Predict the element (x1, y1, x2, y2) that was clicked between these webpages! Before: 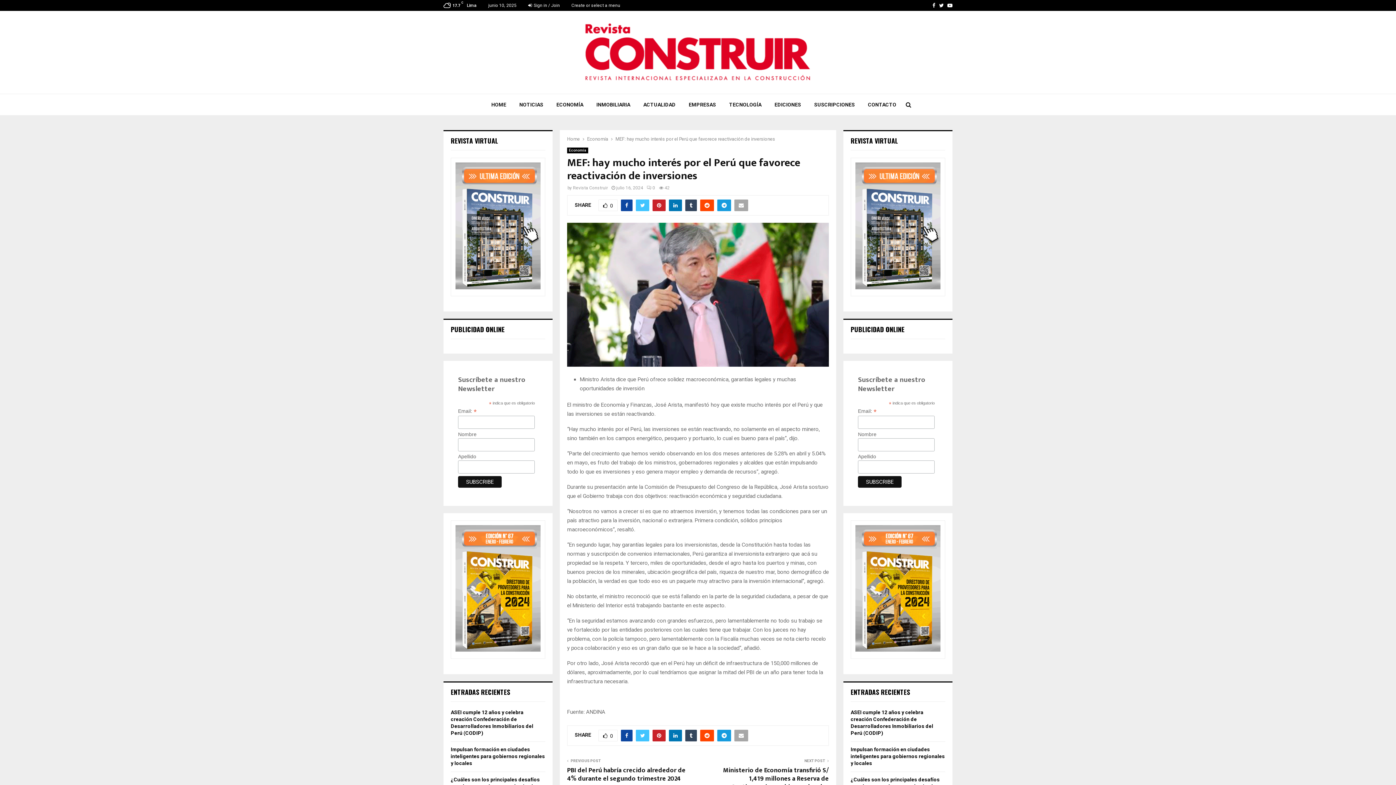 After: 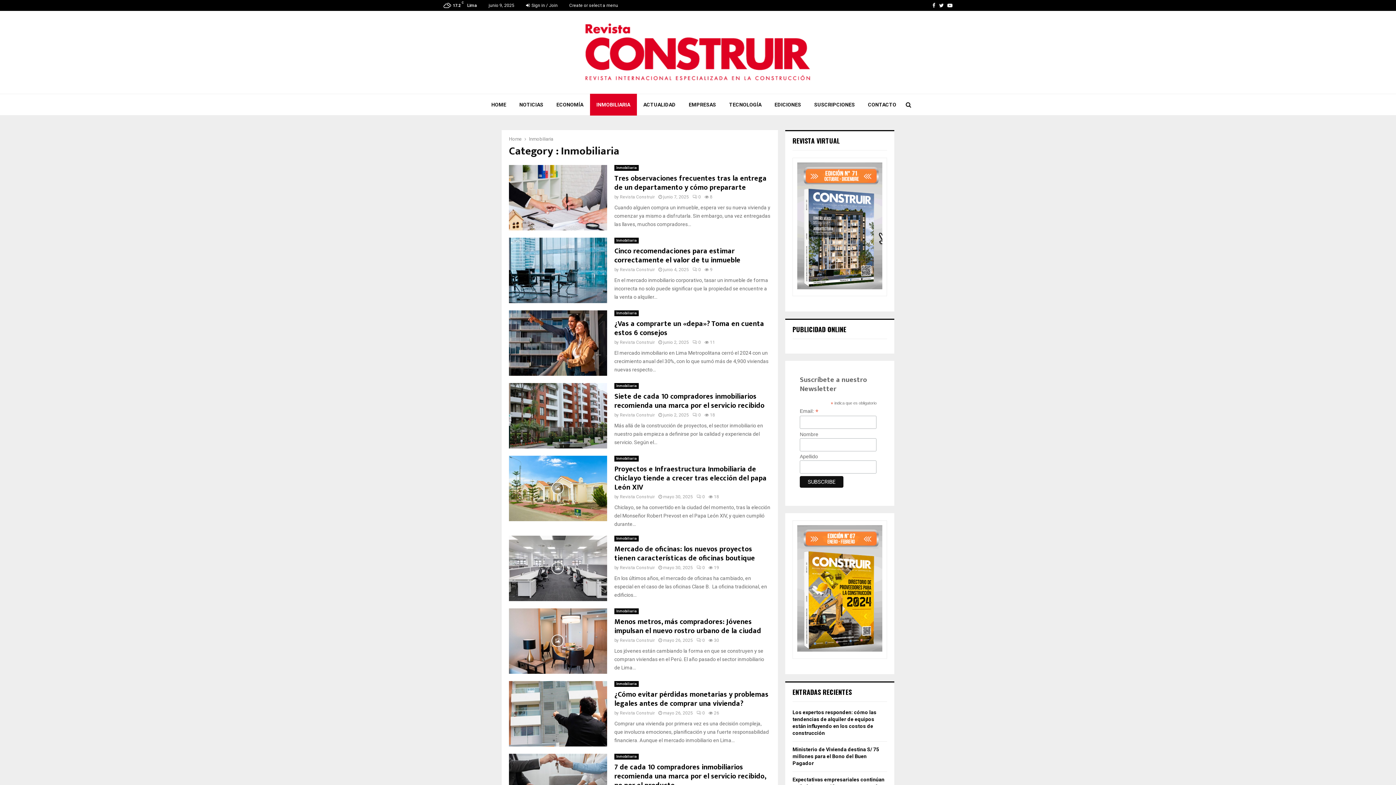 Action: bbox: (590, 93, 636, 115) label: INMOBILIARIA